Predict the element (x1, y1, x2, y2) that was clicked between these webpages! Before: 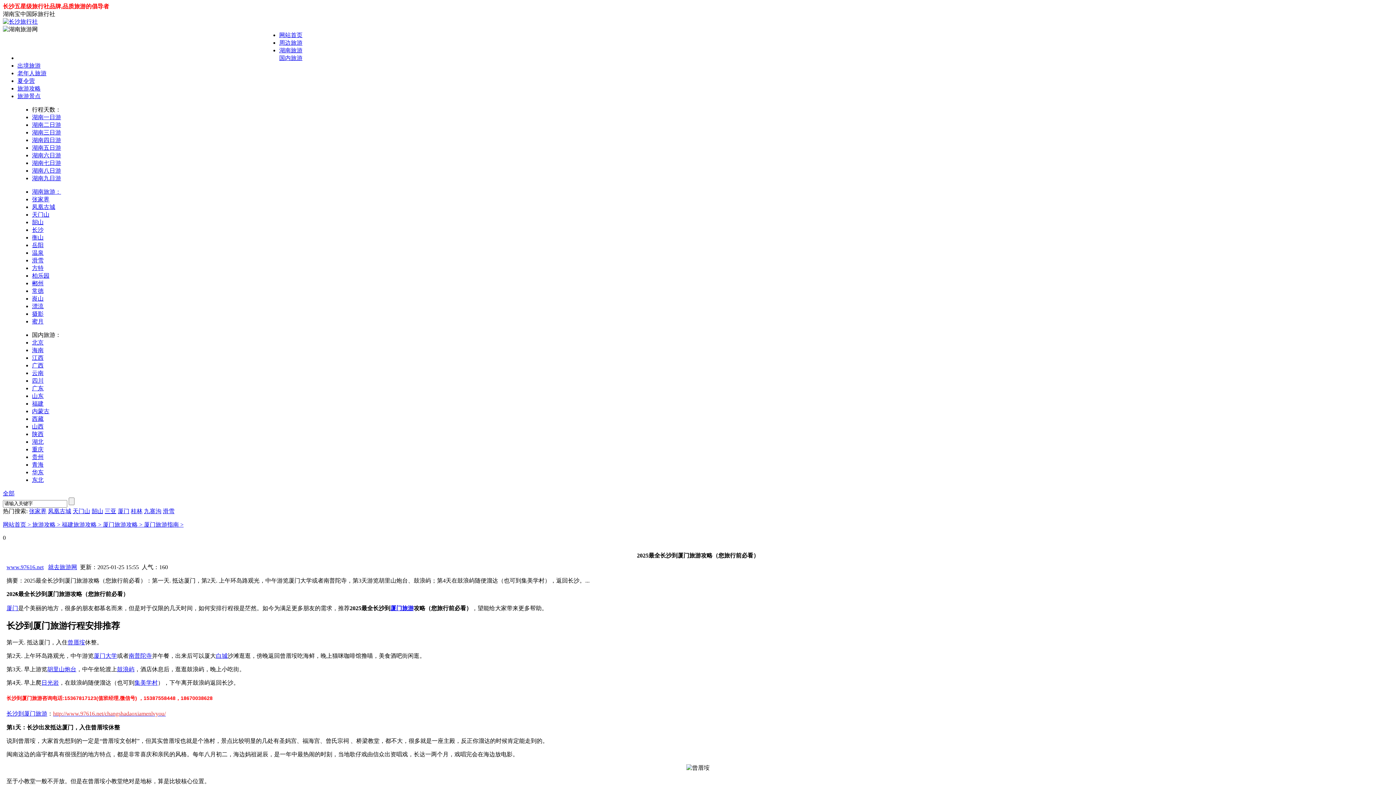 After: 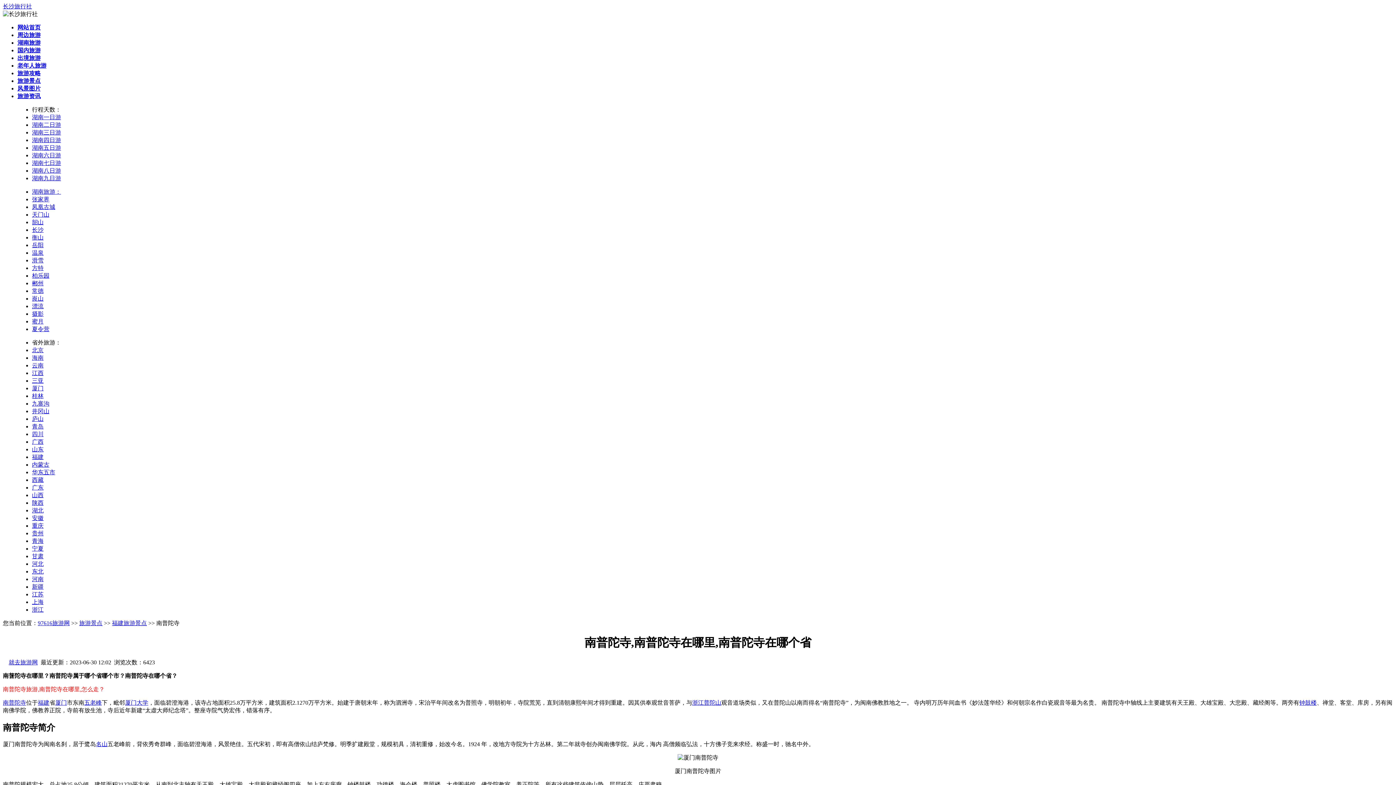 Action: label: 南普陀寺 bbox: (128, 653, 152, 659)